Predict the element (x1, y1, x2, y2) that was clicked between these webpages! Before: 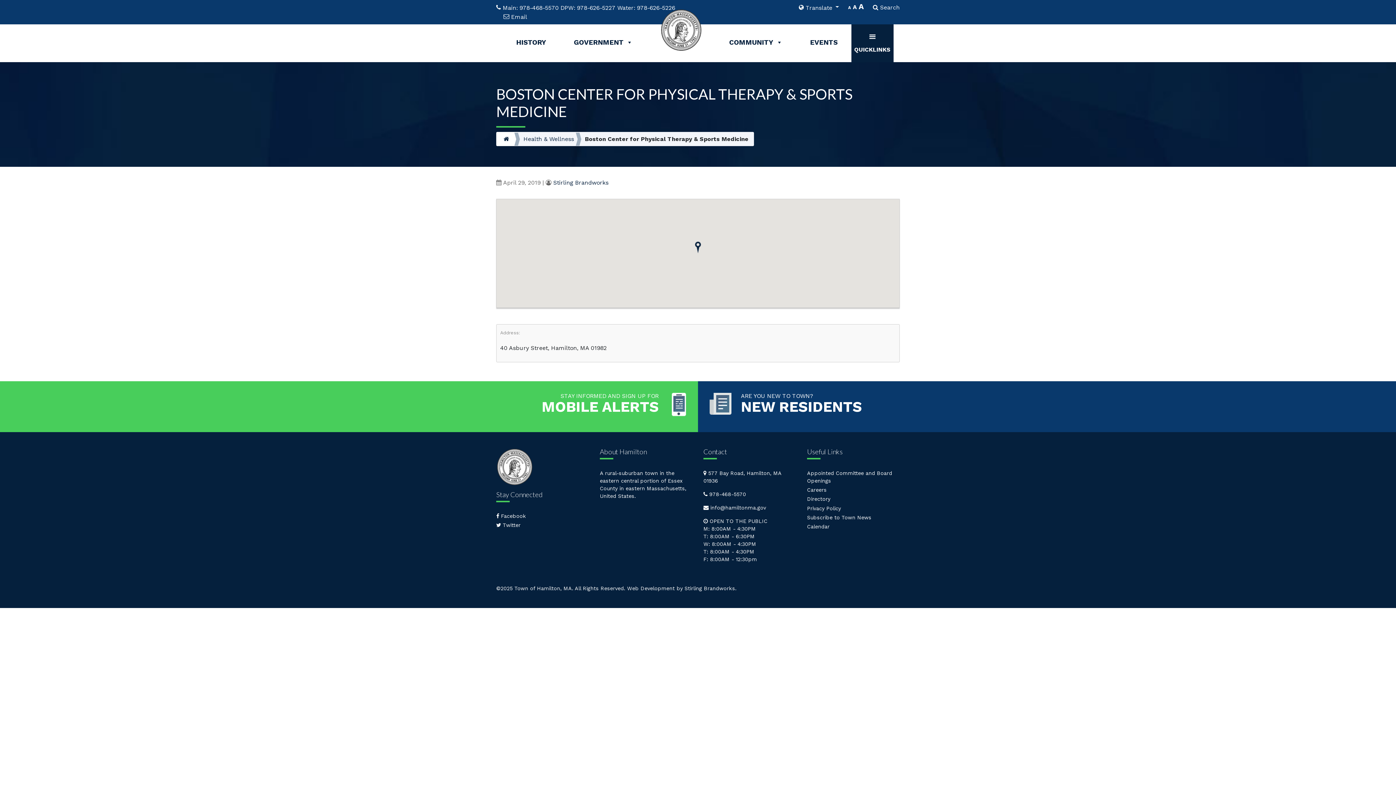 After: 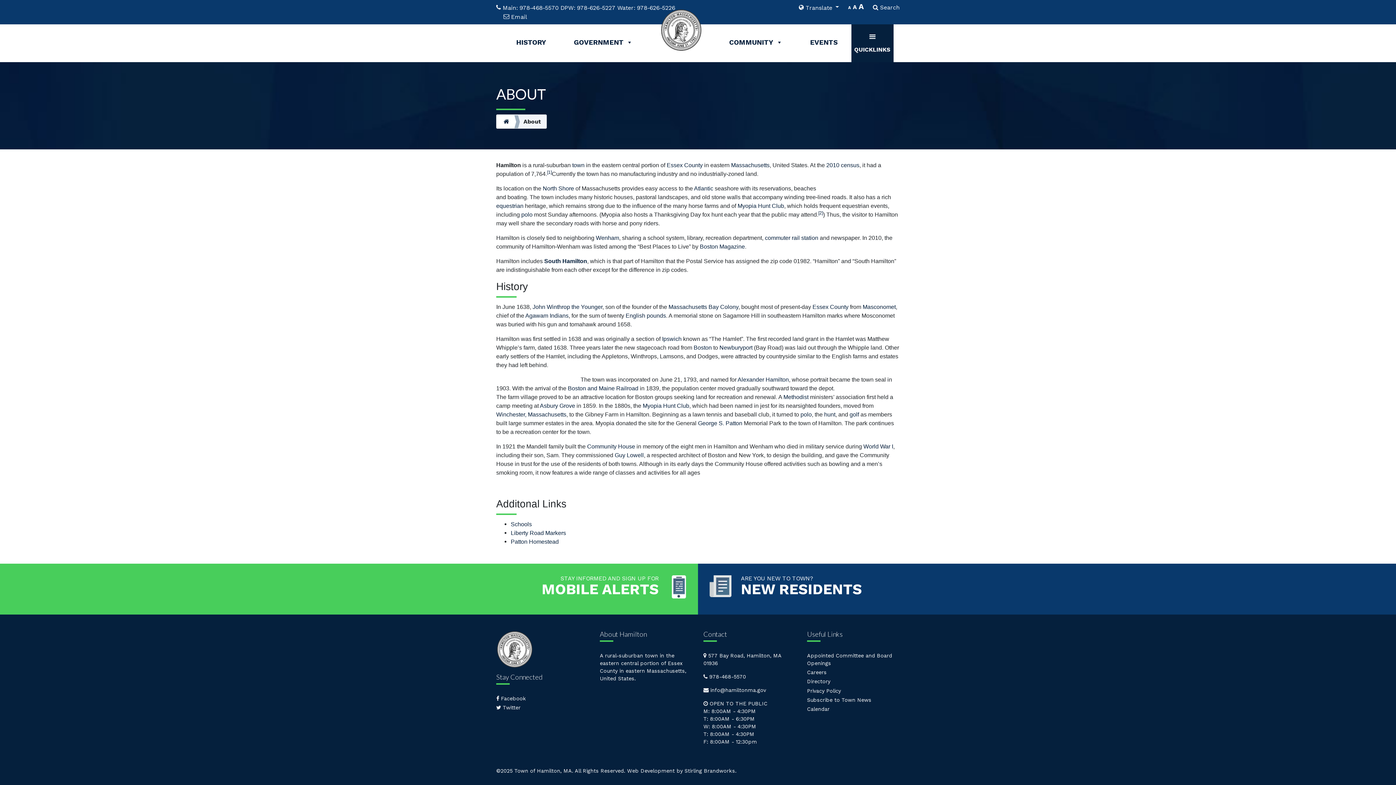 Action: label: HISTORY bbox: (502, 24, 560, 62)